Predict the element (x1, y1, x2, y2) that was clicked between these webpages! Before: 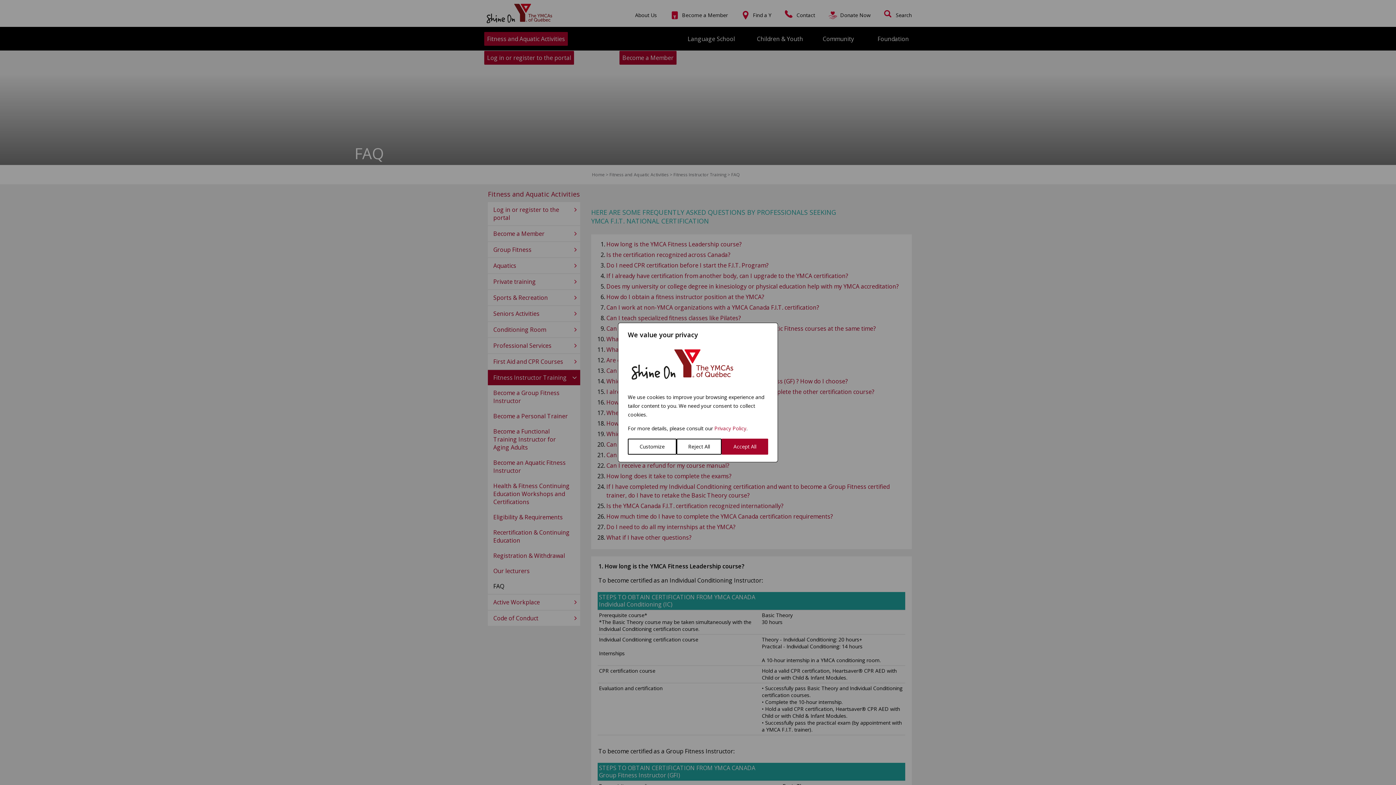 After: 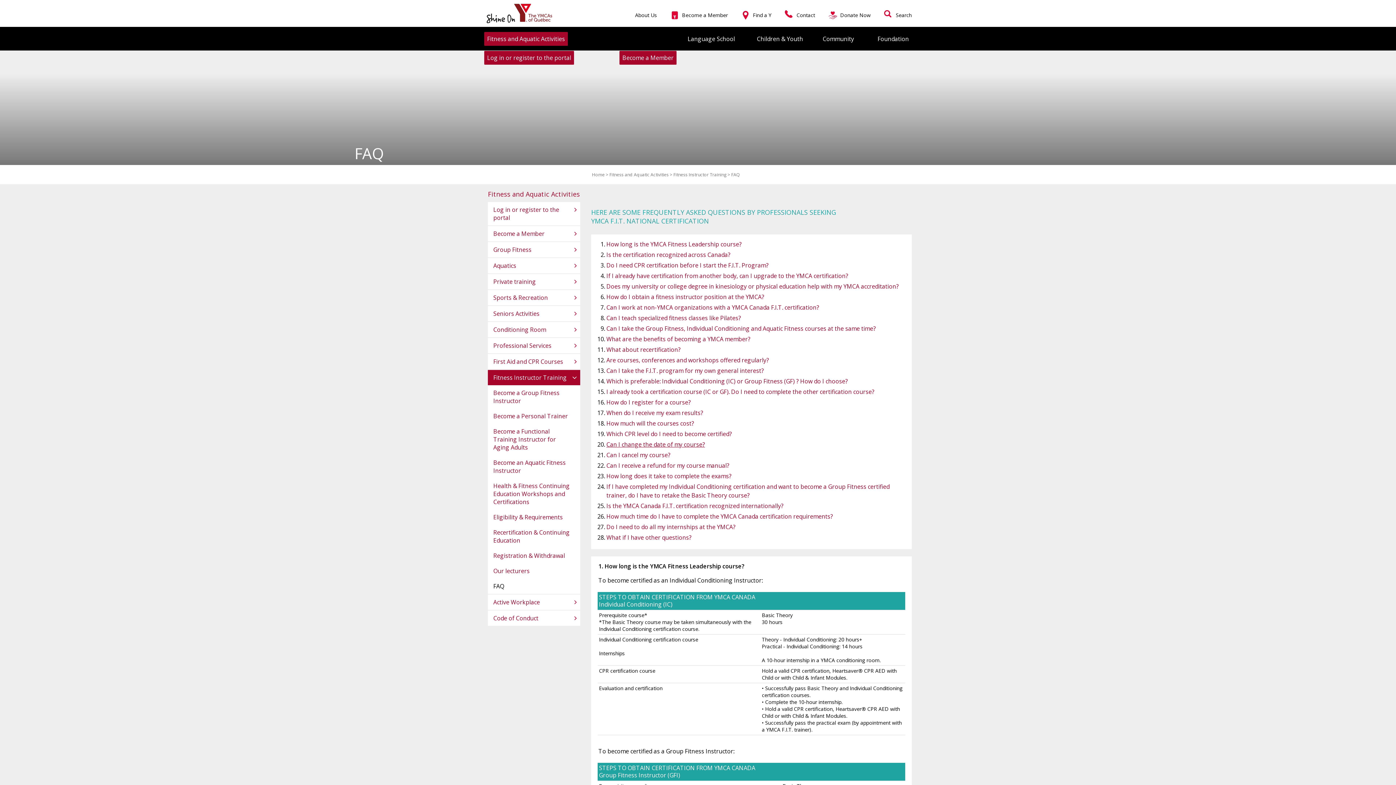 Action: label: Reject All bbox: (676, 438, 721, 454)